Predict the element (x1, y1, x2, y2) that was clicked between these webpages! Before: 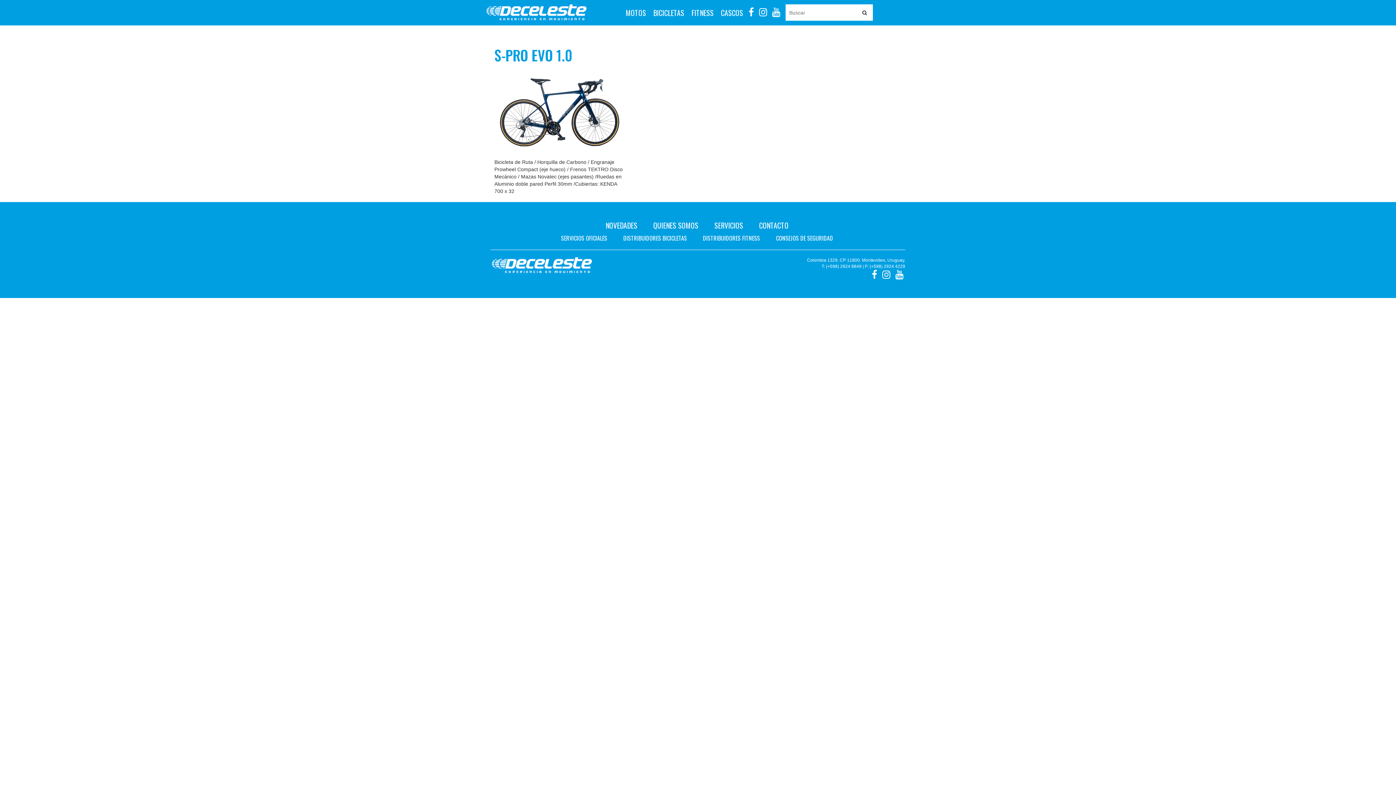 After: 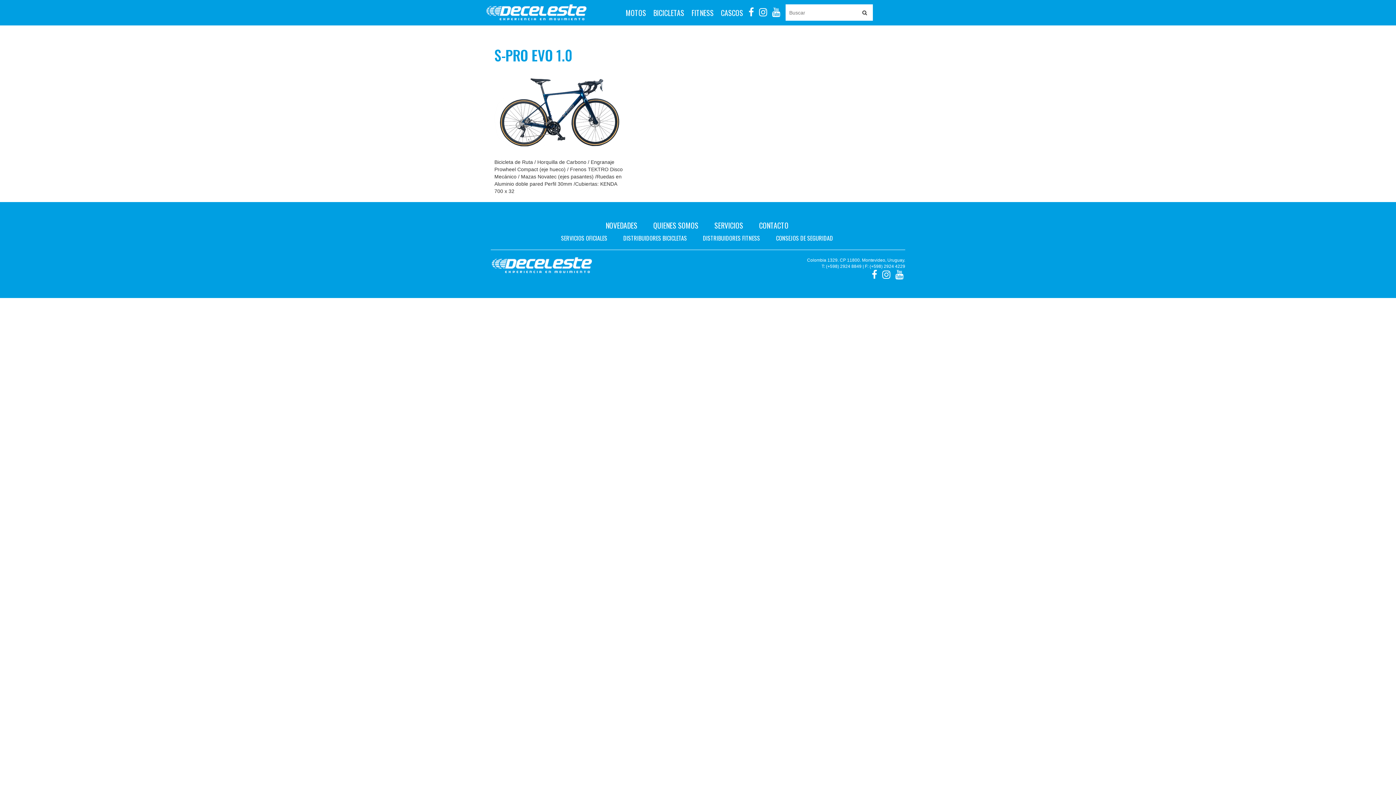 Action: bbox: (872, 269, 877, 280)